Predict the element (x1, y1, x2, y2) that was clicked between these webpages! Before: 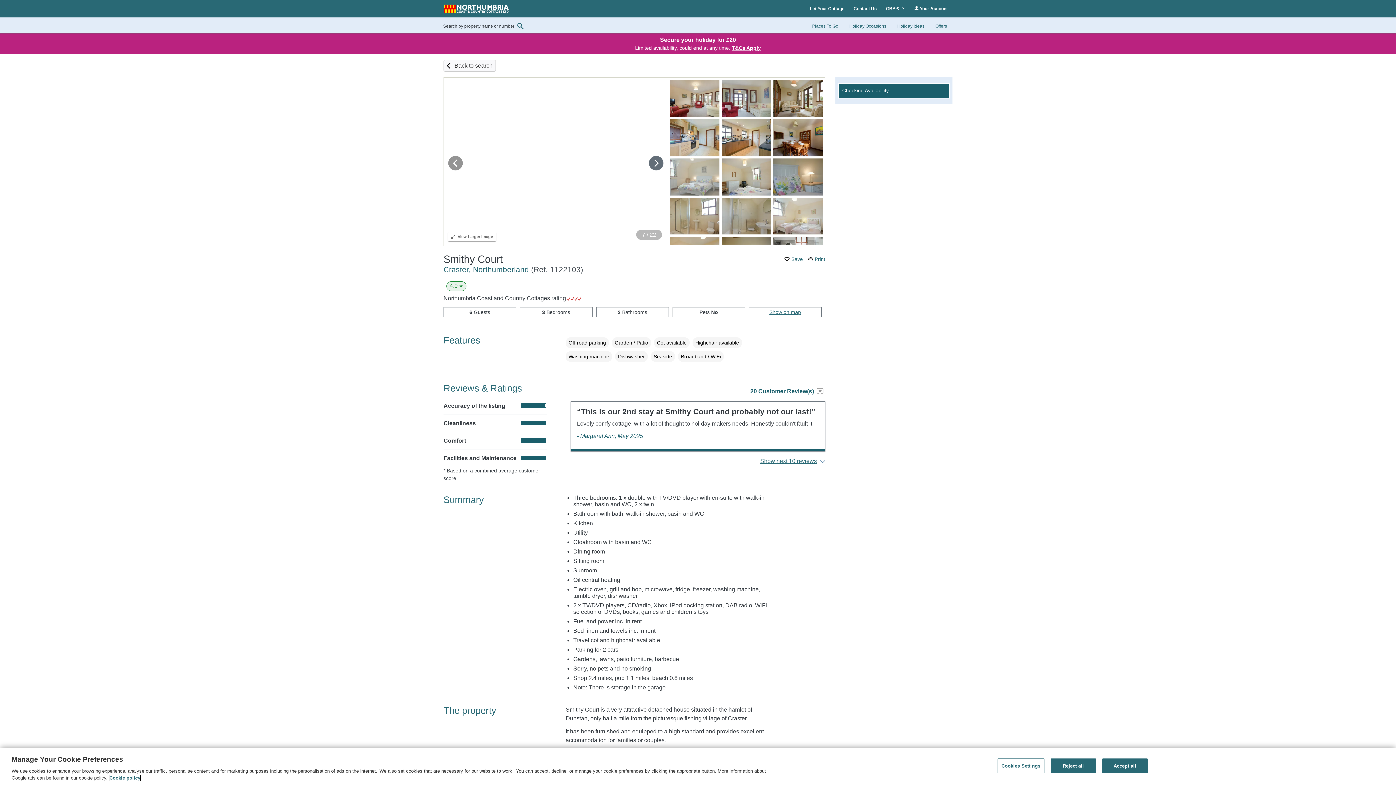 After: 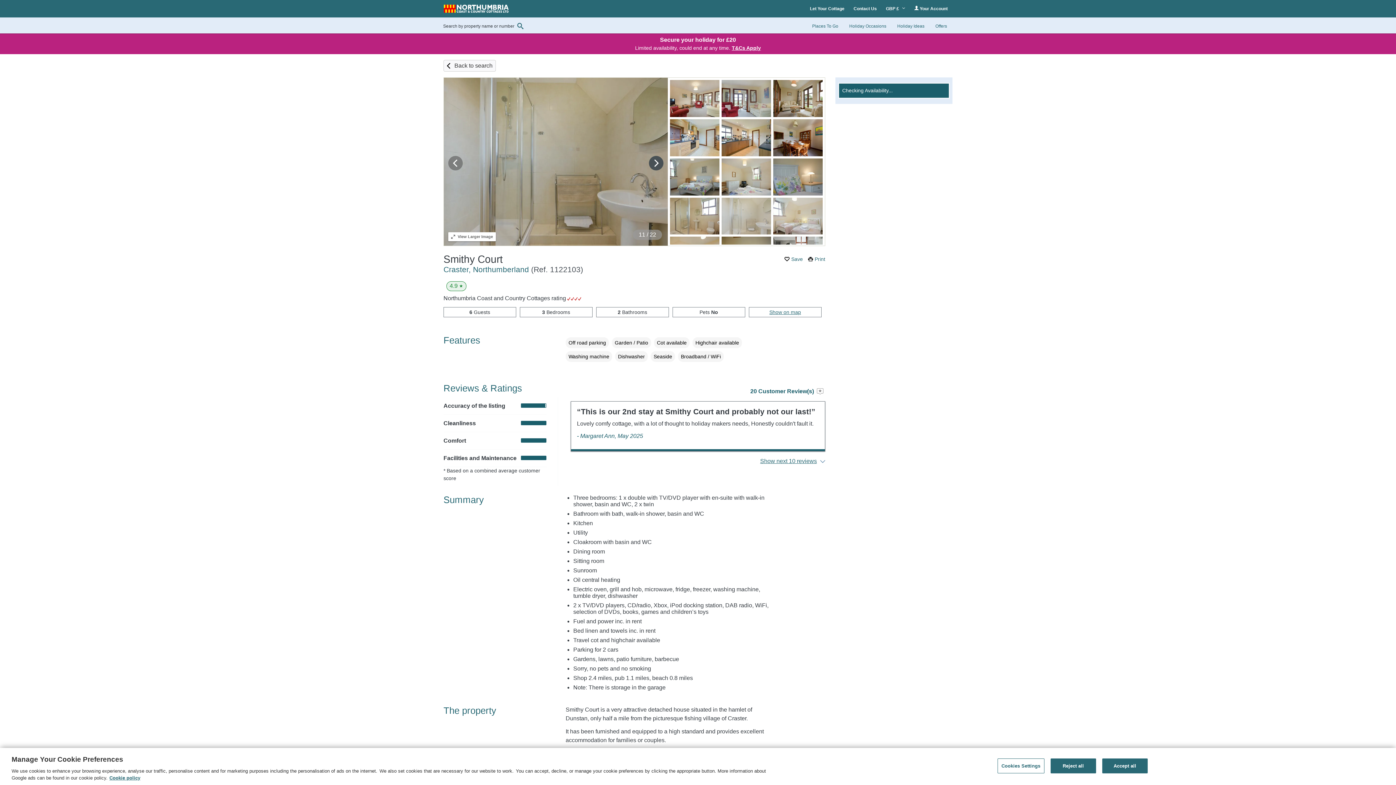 Action: bbox: (448, 156, 462, 170)